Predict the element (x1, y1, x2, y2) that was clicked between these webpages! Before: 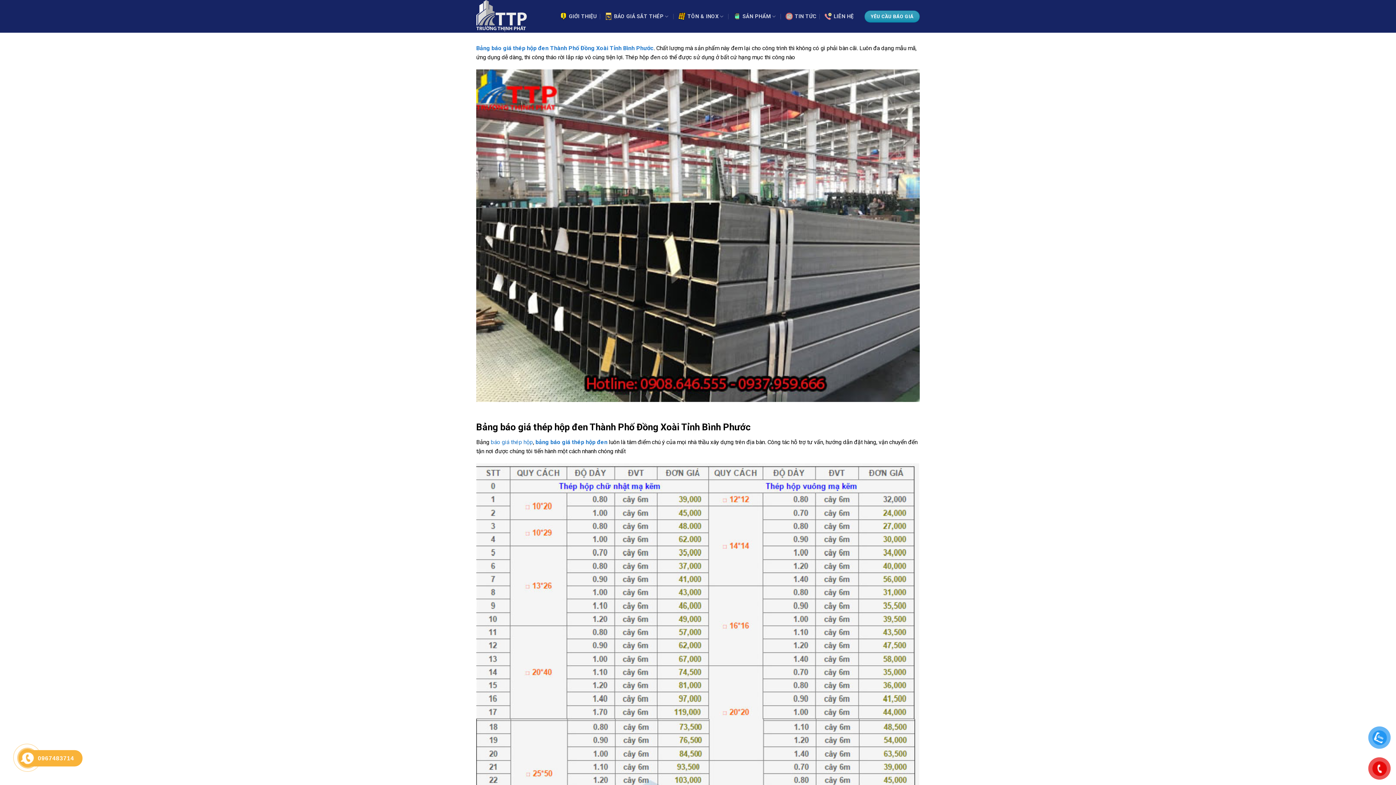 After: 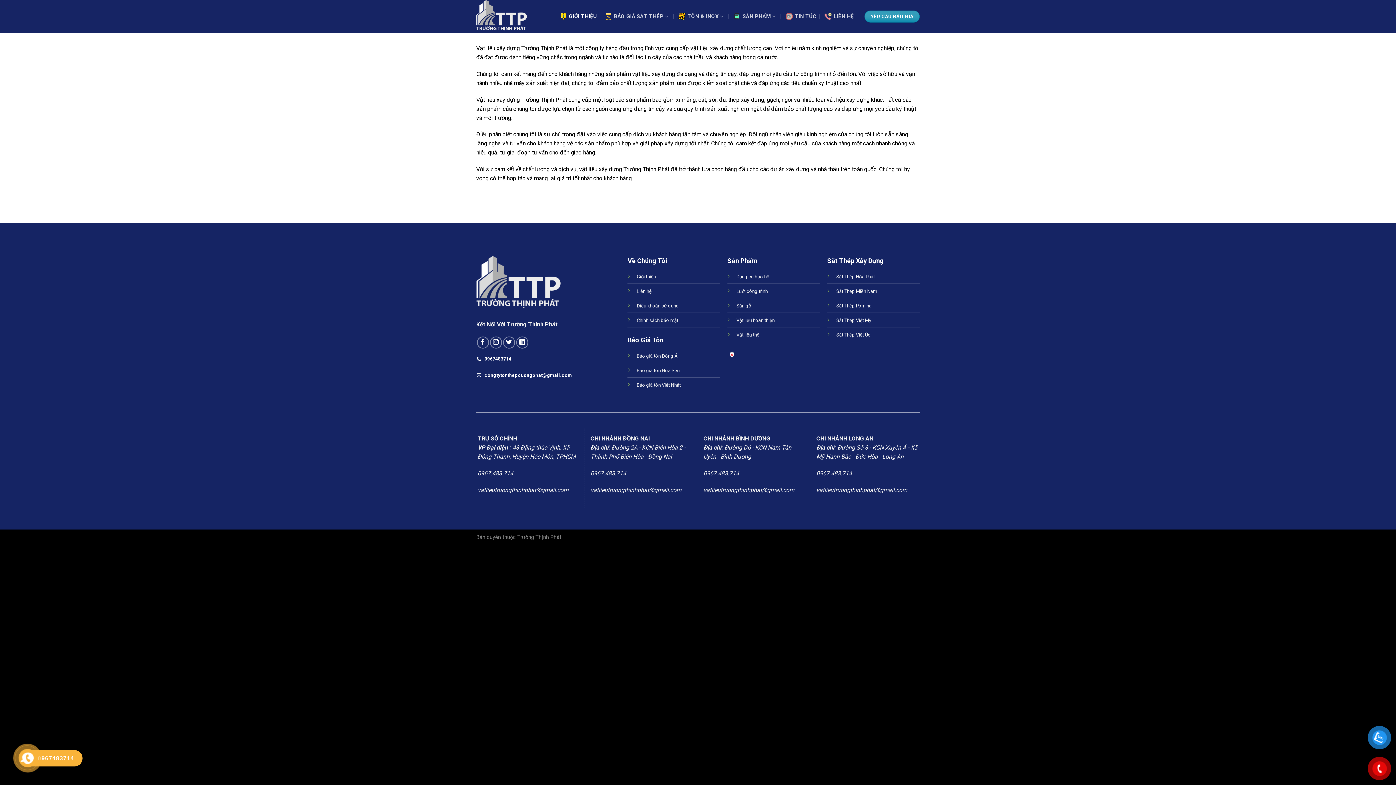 Action: bbox: (560, 8, 597, 24) label: GIỚI THIỆU